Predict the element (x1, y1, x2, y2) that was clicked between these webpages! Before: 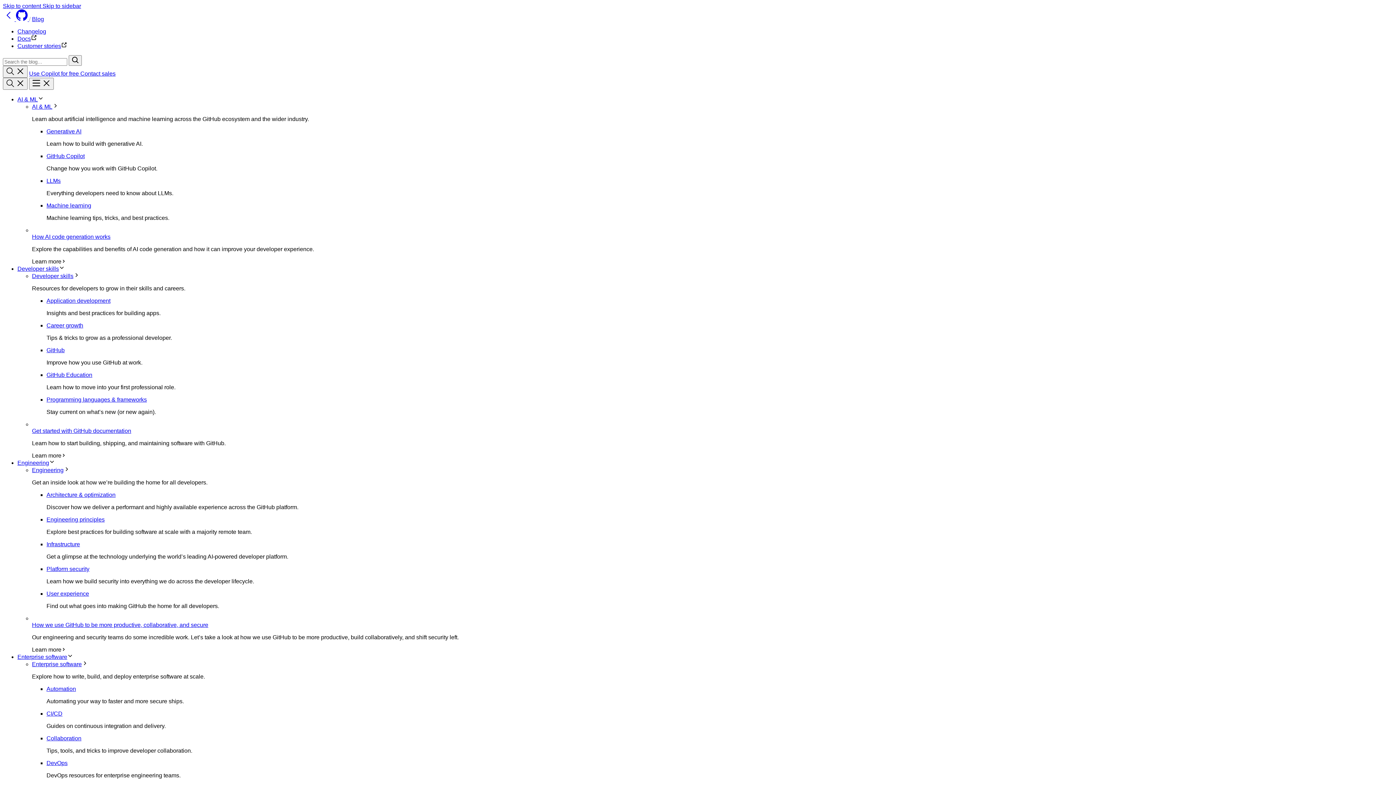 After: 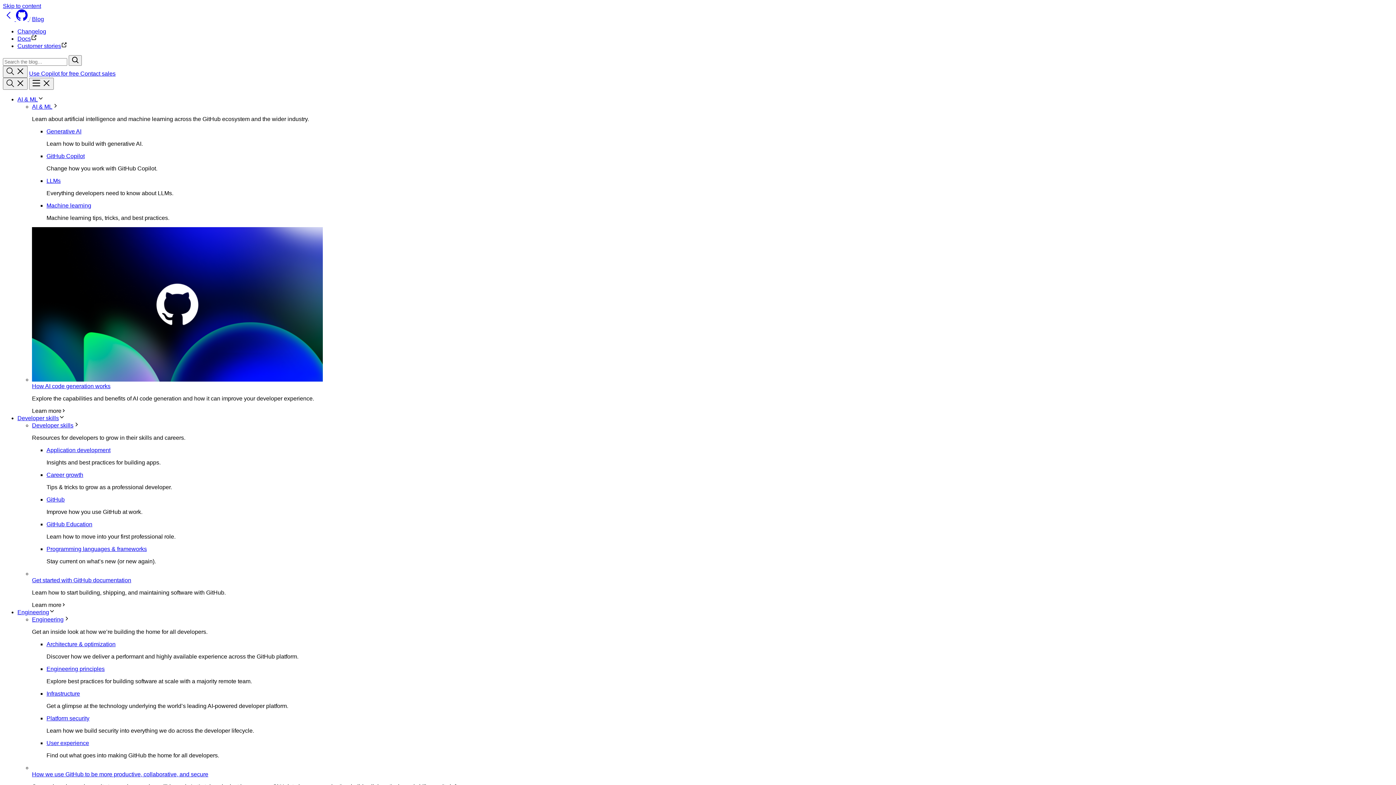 Action: label: Application development bbox: (46, 297, 110, 304)